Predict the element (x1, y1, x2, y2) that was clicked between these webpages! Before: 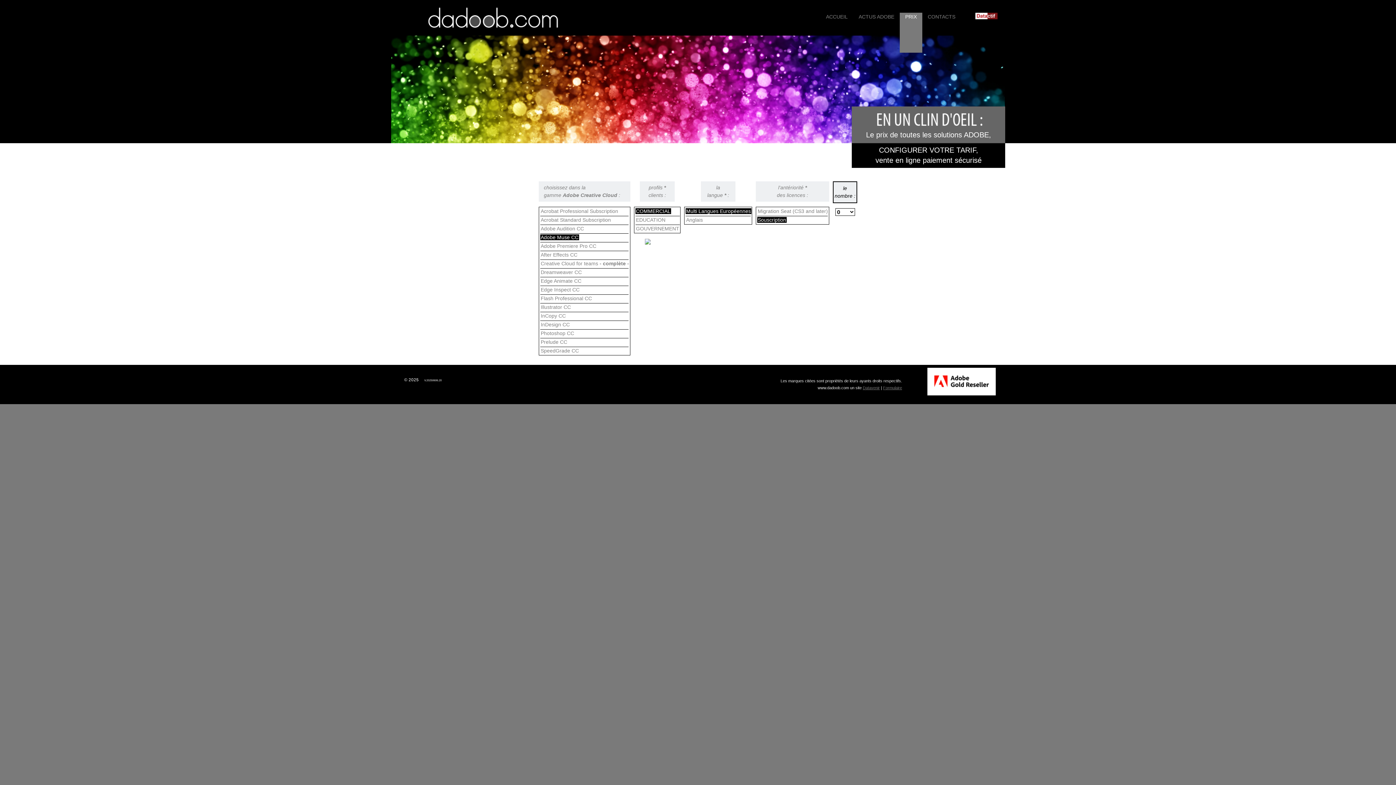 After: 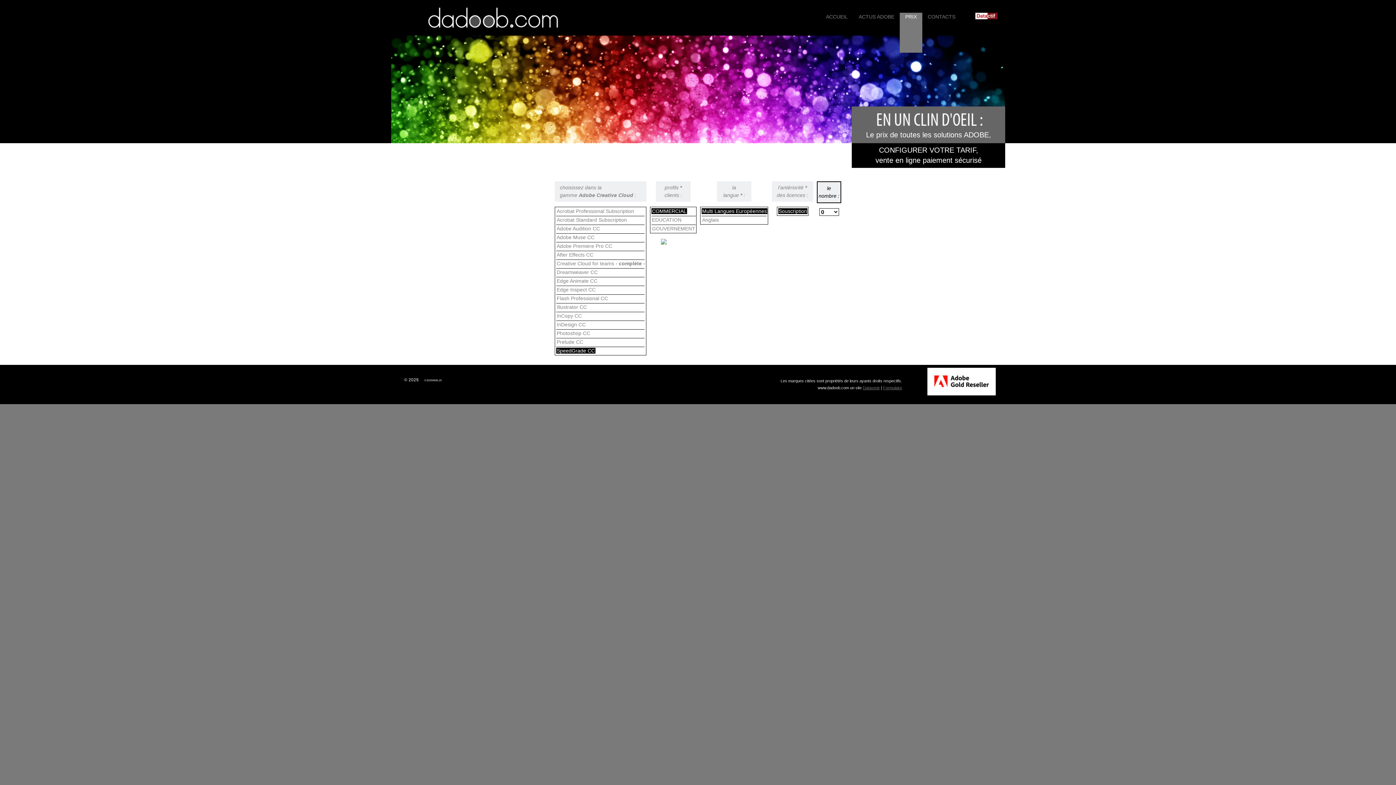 Action: bbox: (540, 348, 579, 353) label: SpeedGrade CC